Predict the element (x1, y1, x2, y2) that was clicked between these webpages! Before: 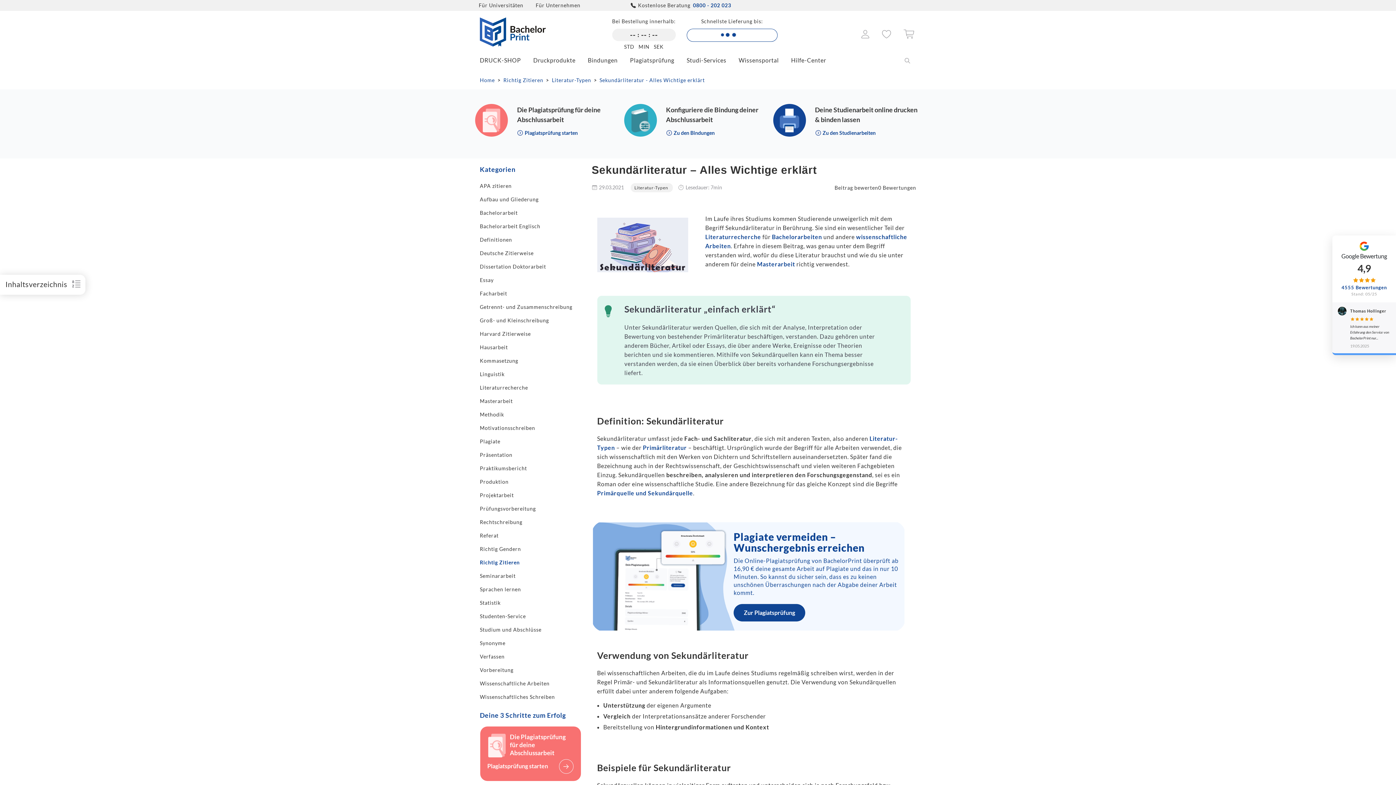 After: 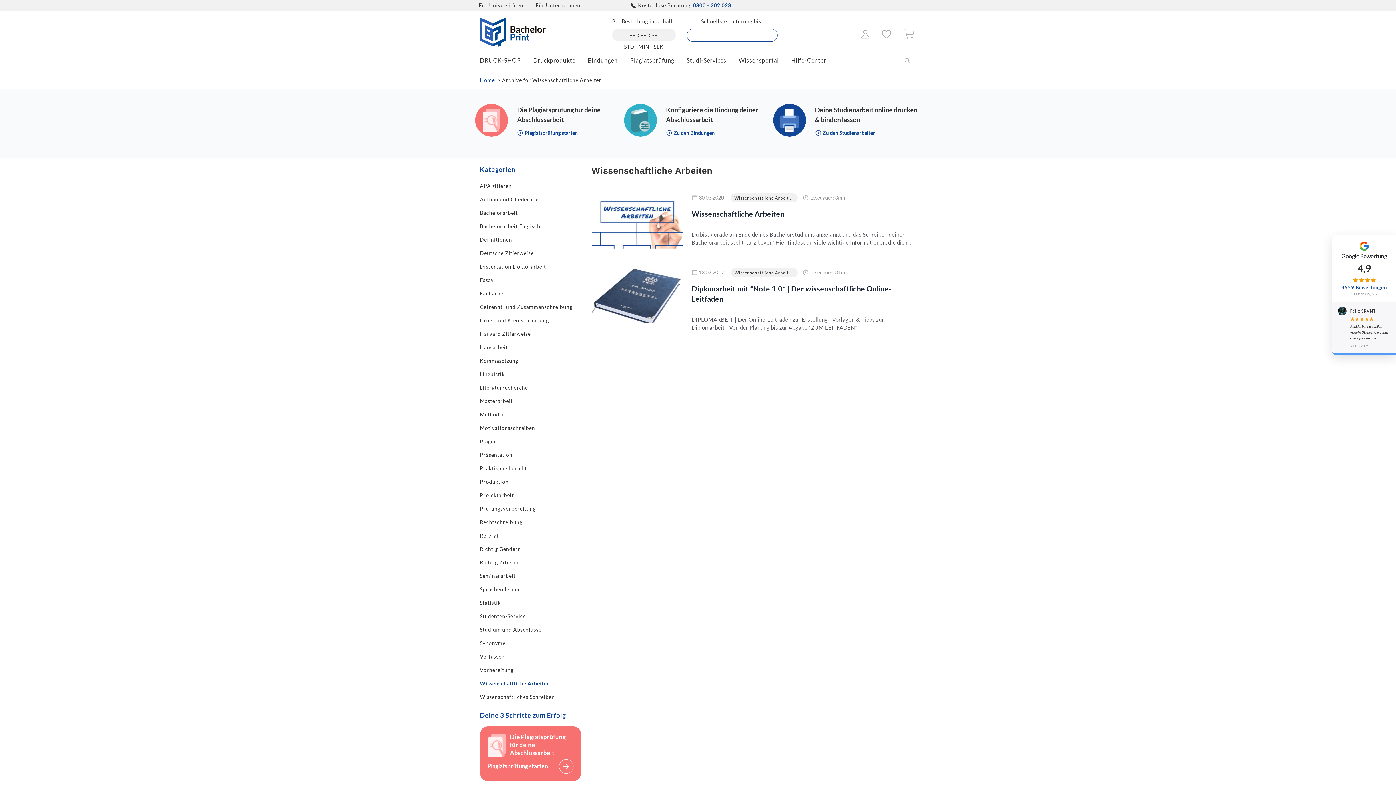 Action: bbox: (480, 680, 549, 687) label: Wissenschaftliche Arbeiten